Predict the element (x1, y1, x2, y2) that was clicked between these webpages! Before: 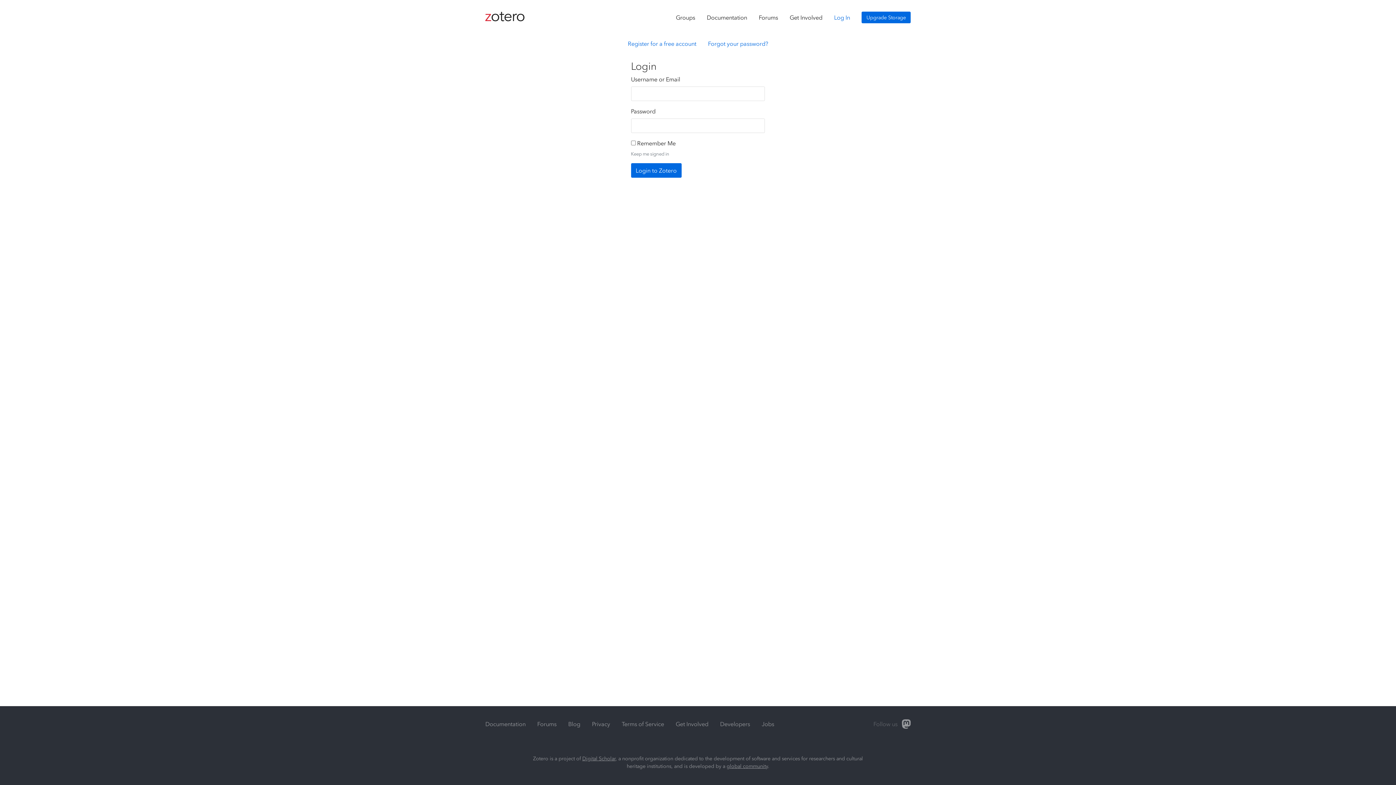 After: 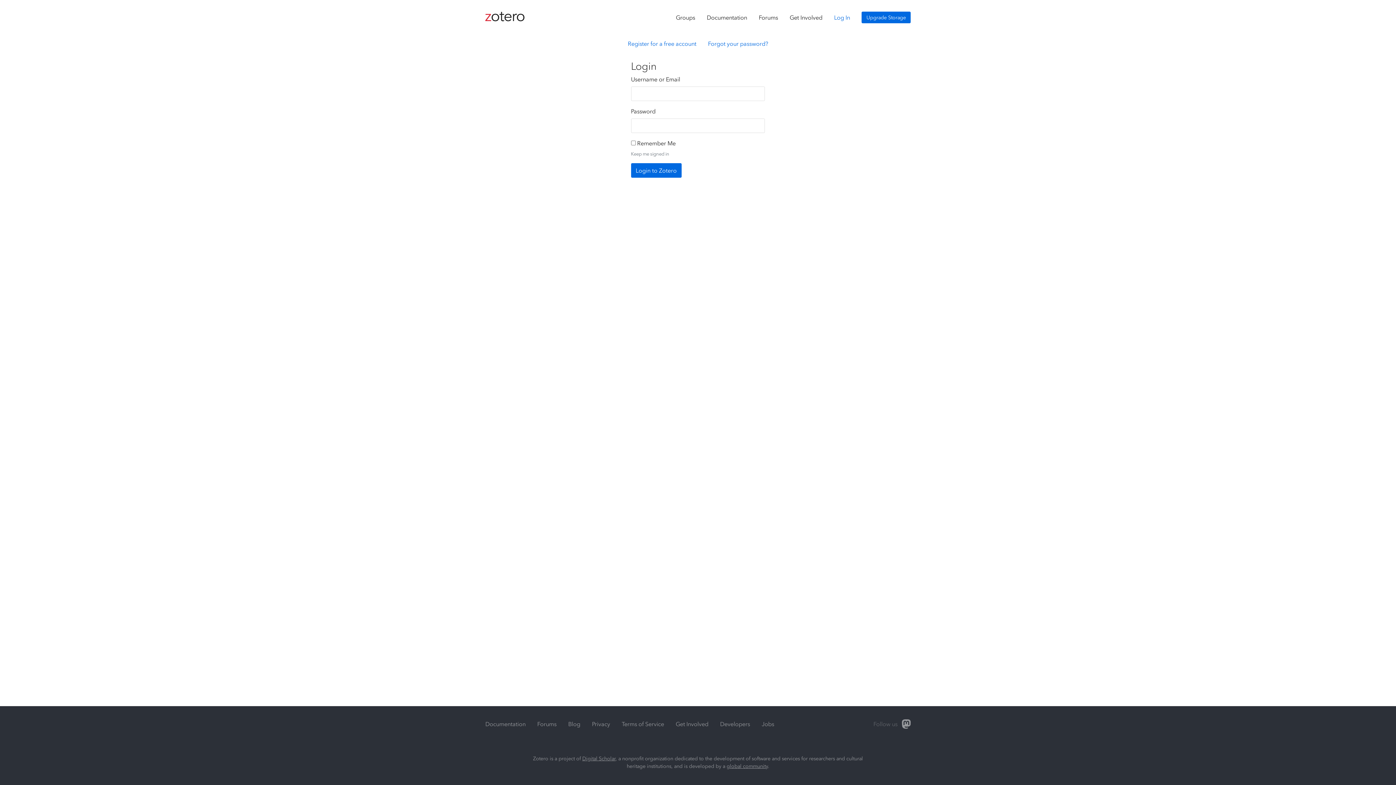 Action: label: Log In bbox: (828, 8, 856, 26)